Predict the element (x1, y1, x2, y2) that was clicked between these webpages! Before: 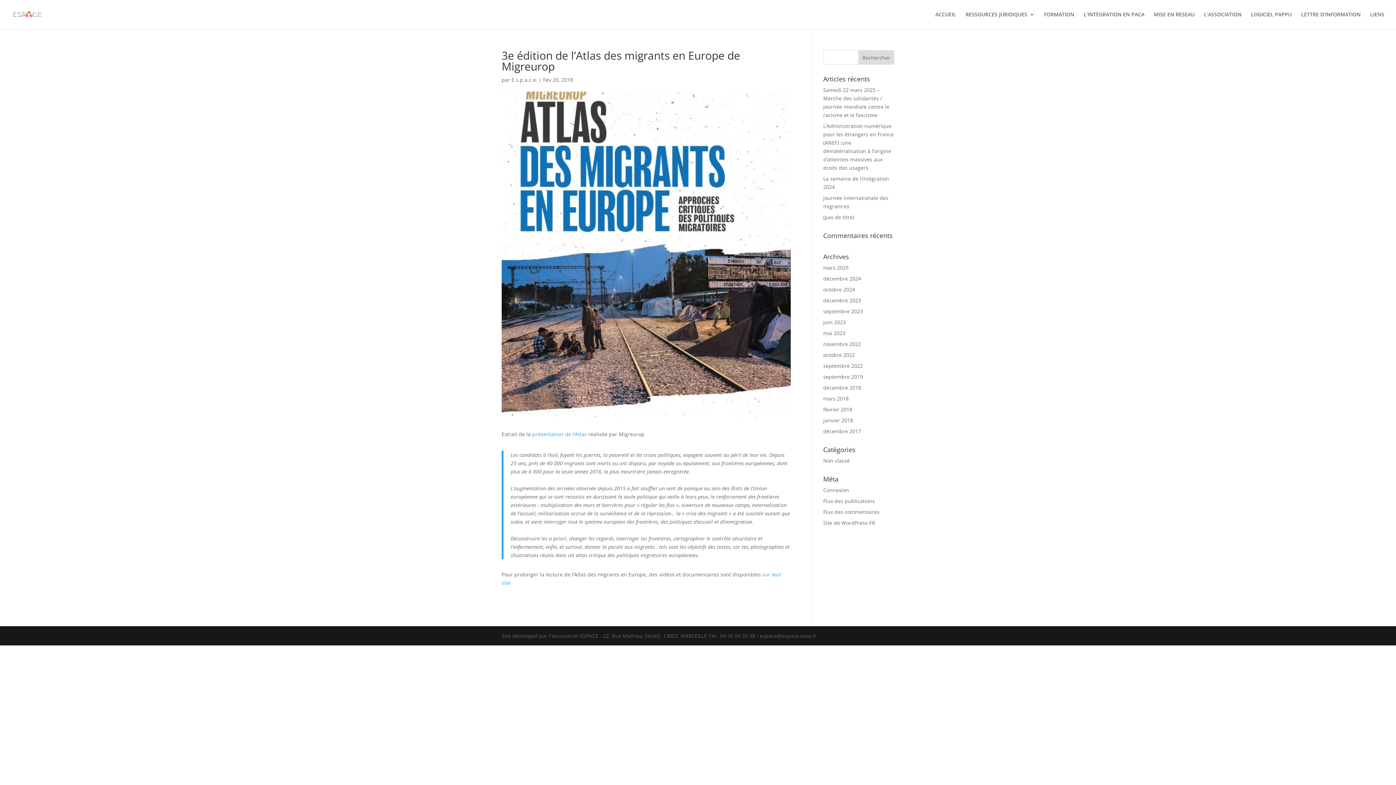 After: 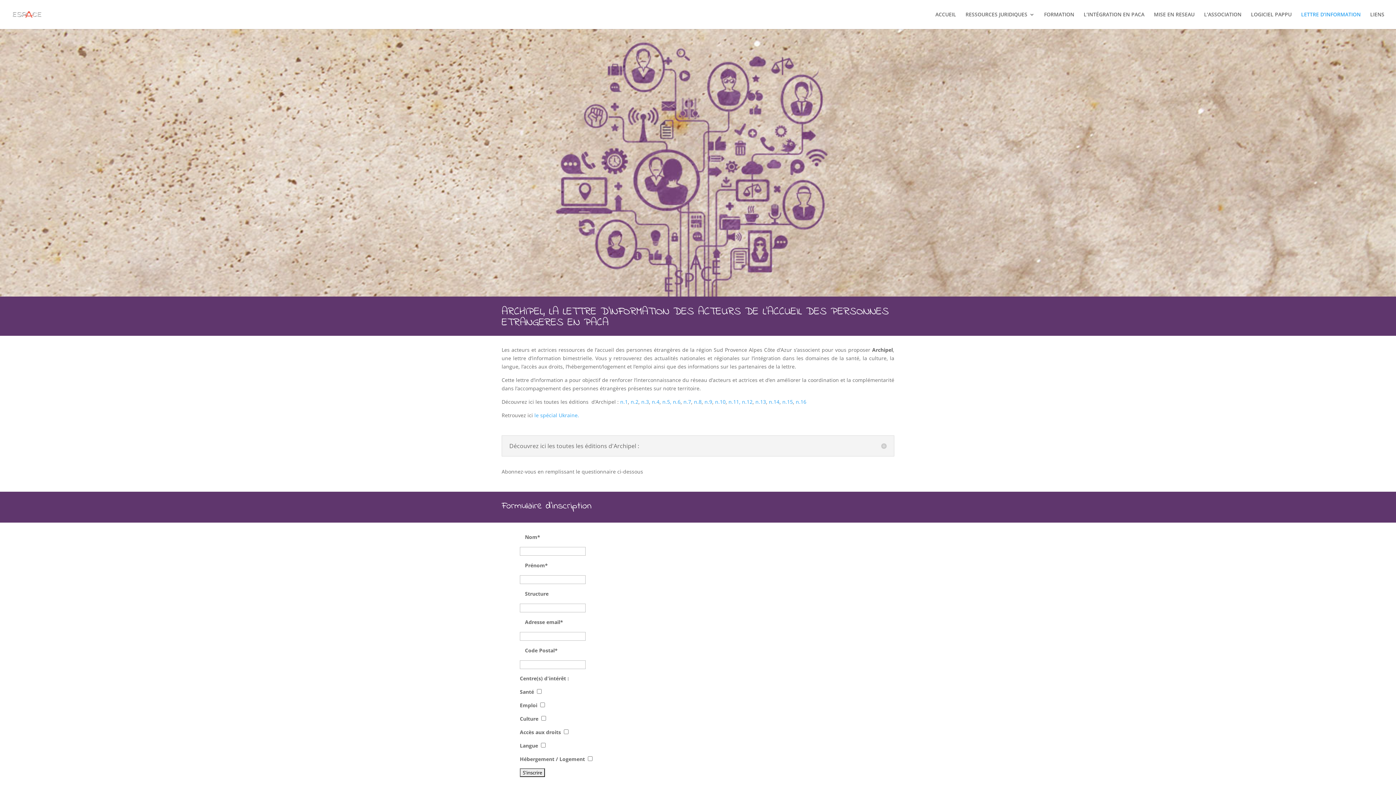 Action: bbox: (1301, 12, 1361, 29) label: LETTRE D’INFORMATION